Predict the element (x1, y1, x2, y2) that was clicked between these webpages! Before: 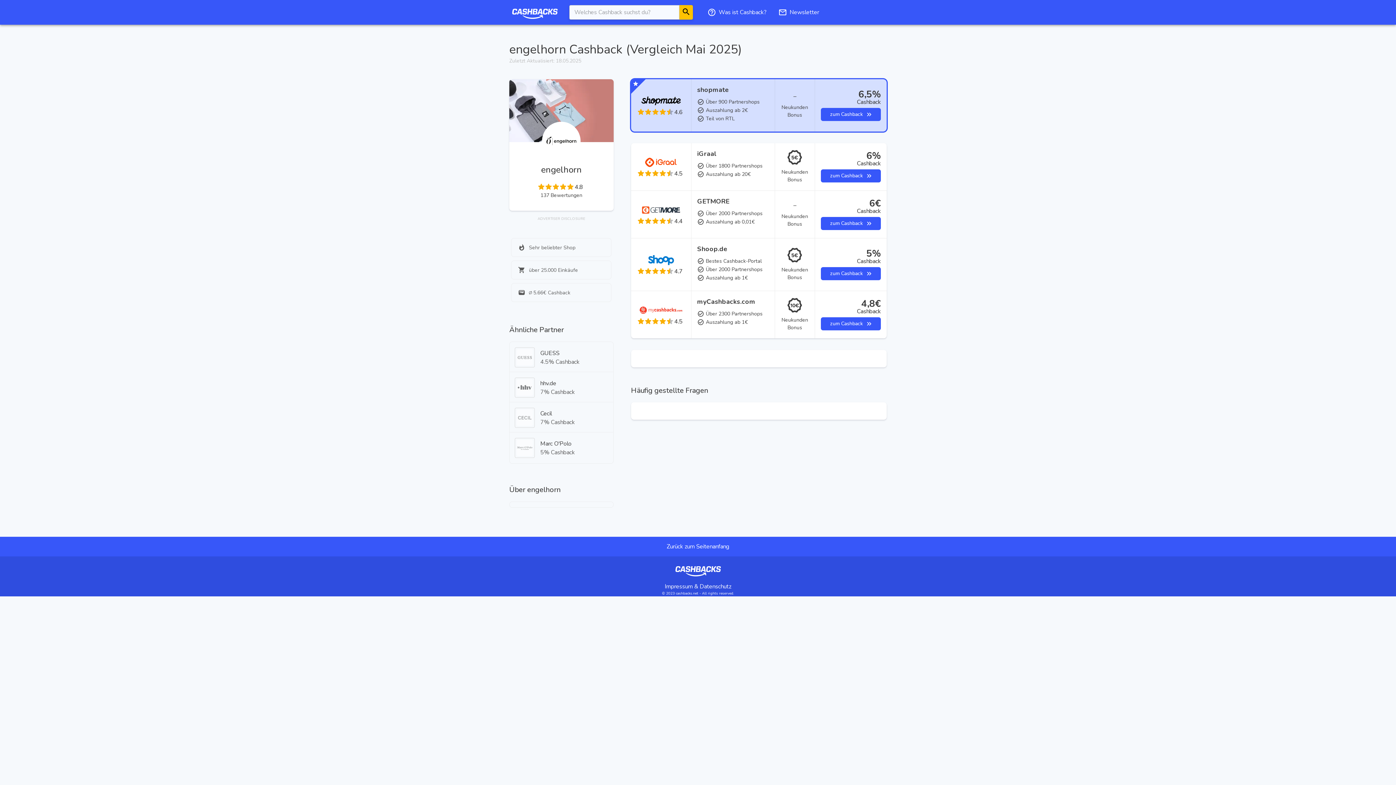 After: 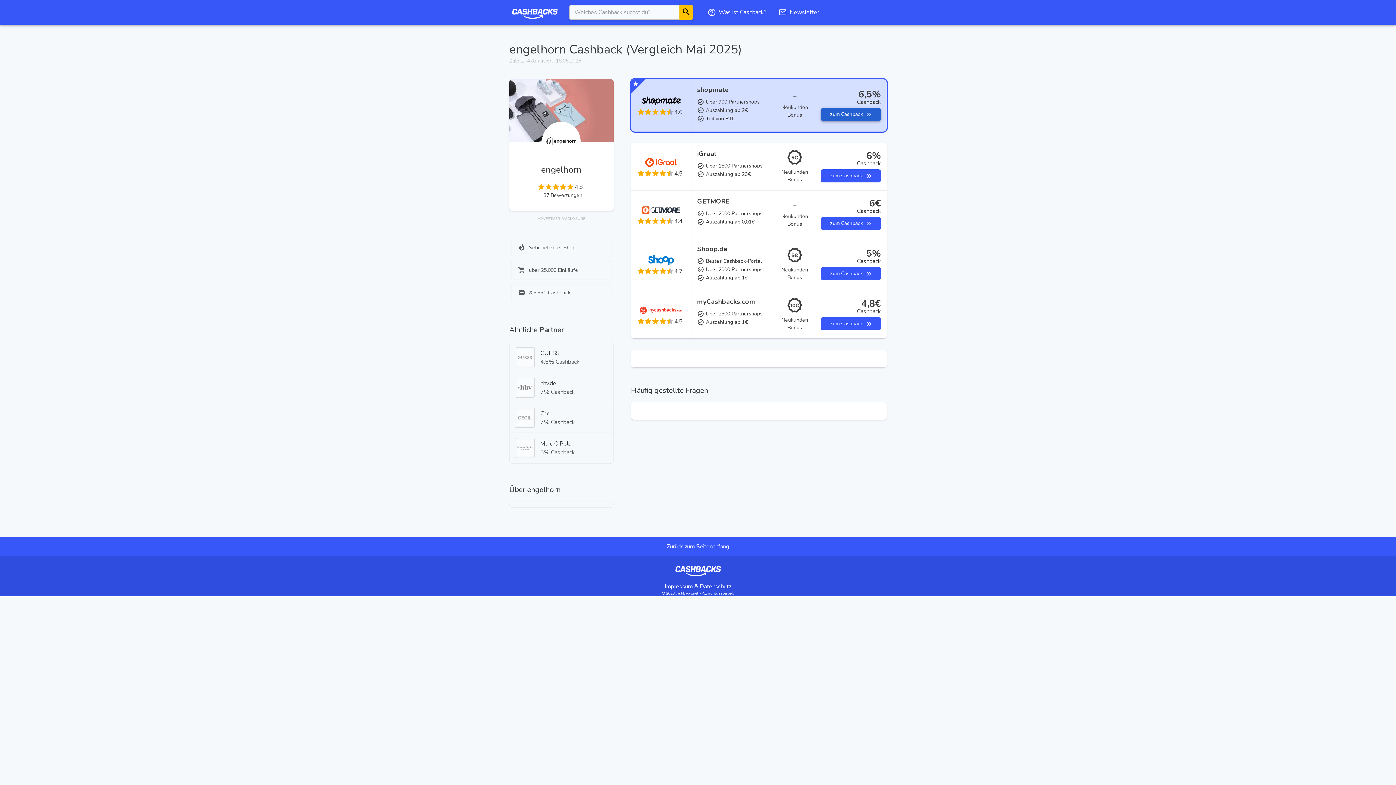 Action: bbox: (821, 108, 881, 121) label: zum Cashback